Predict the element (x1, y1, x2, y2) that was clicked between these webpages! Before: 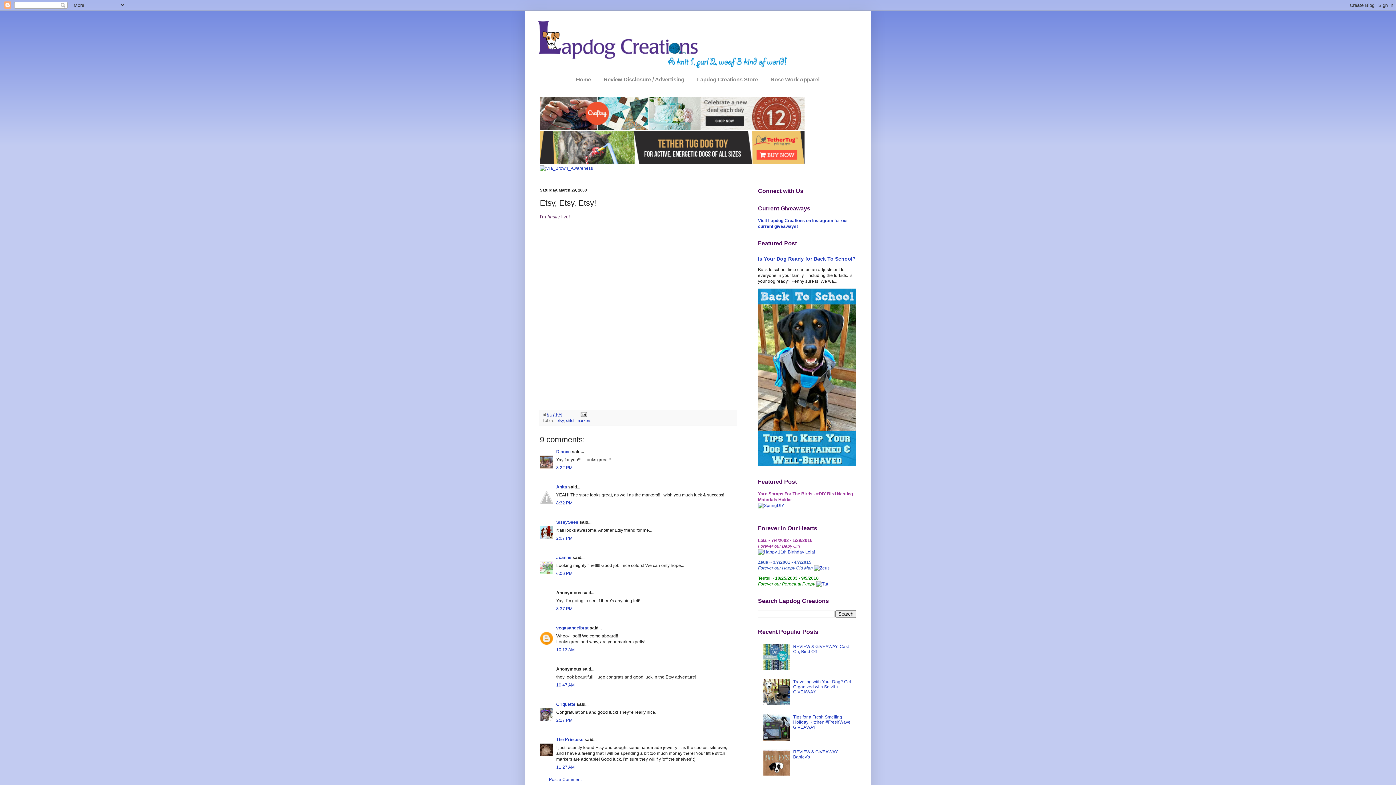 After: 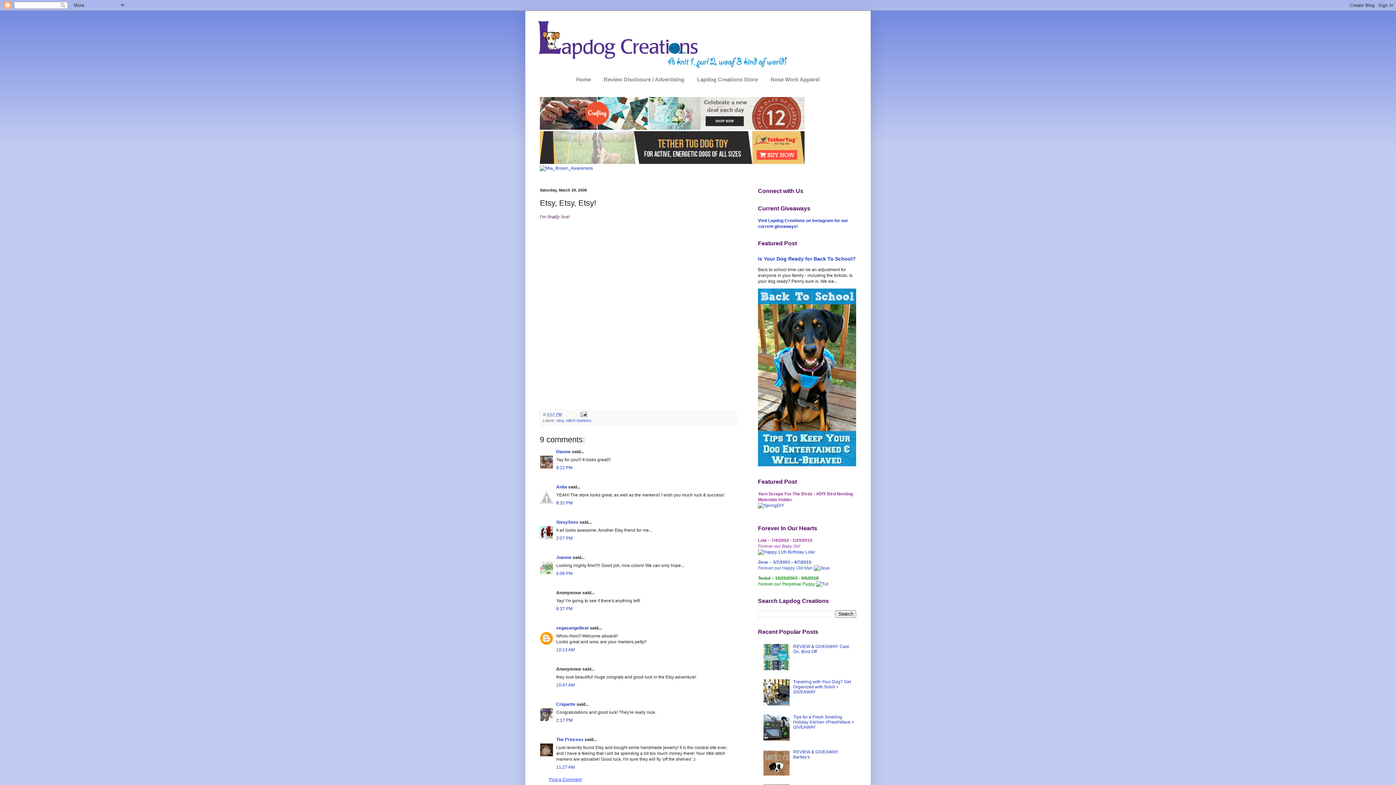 Action: bbox: (549, 777, 581, 782) label: Post a Comment